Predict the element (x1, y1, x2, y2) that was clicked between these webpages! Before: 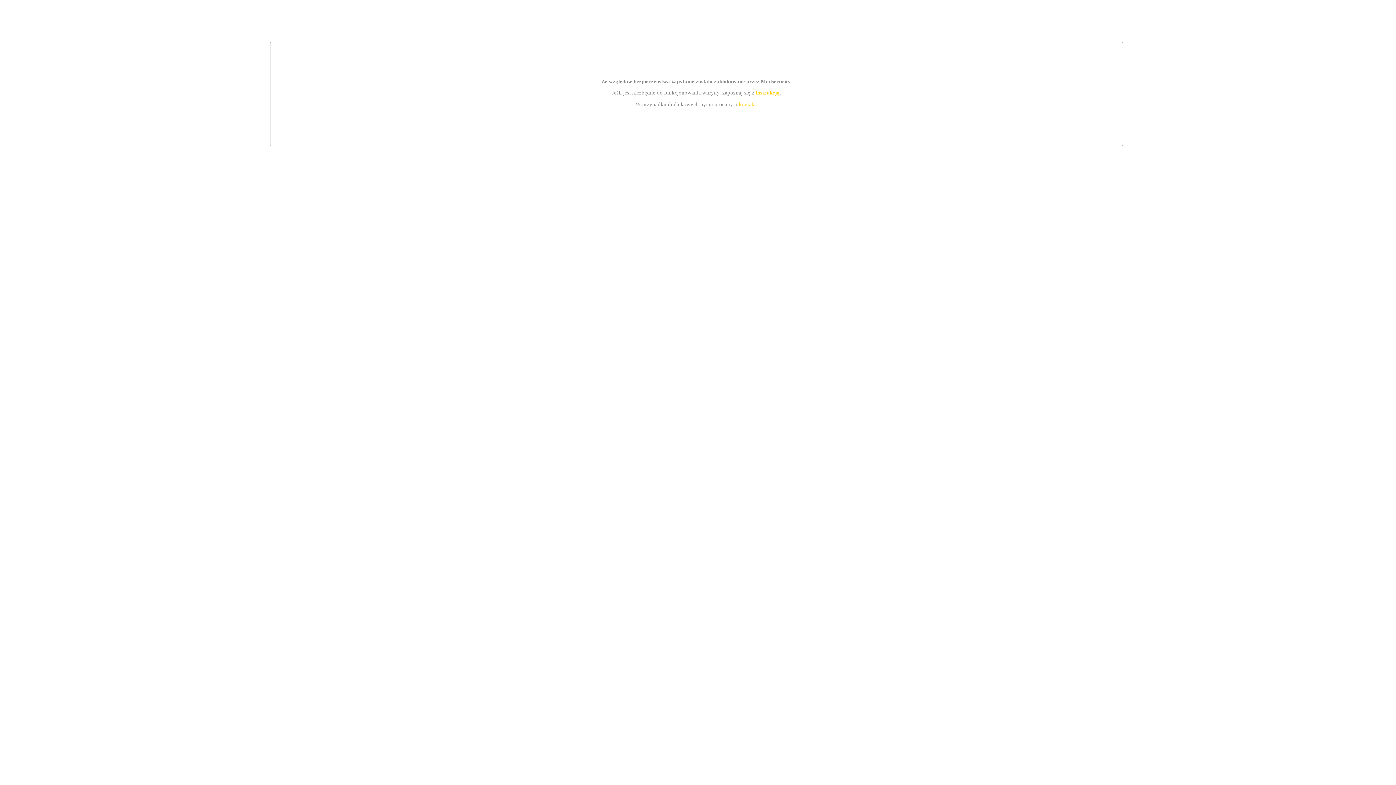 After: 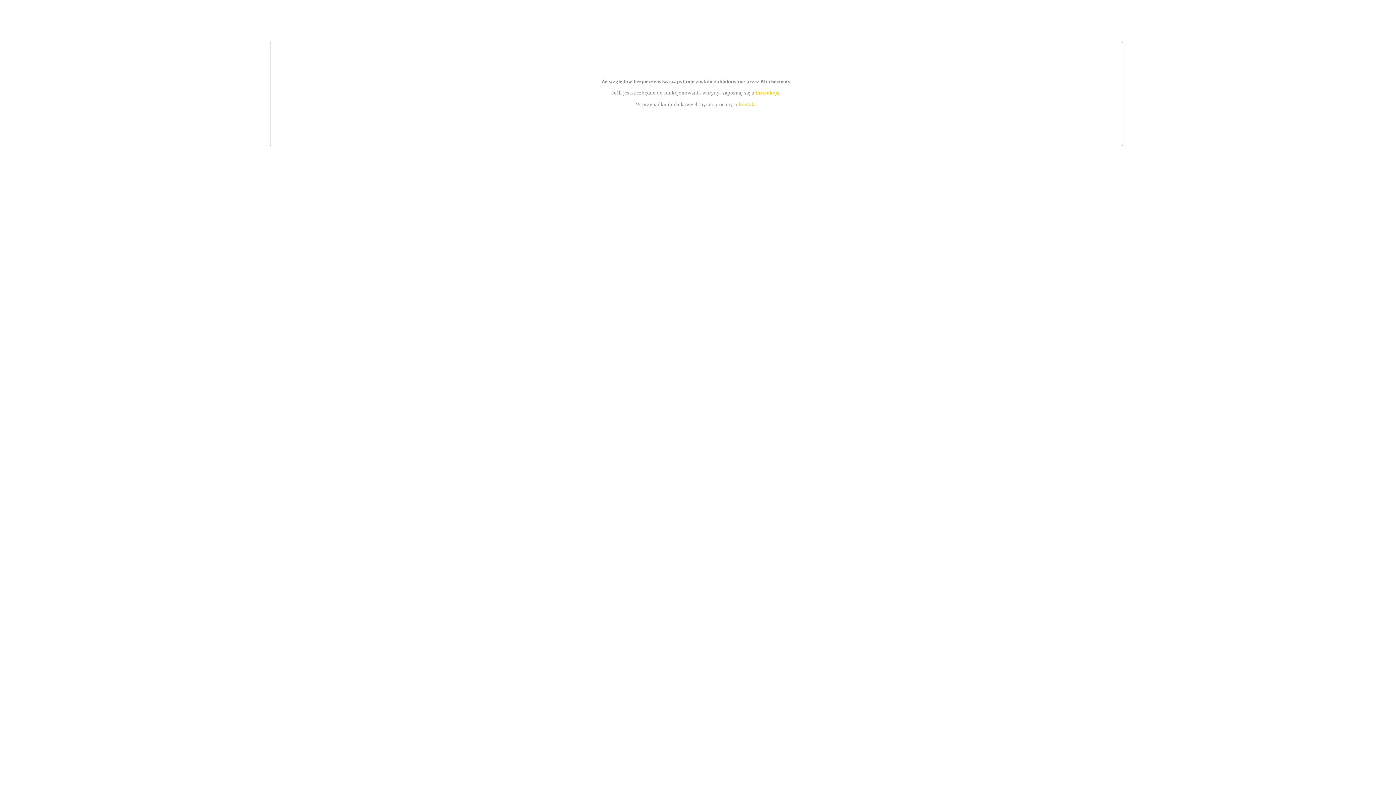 Action: bbox: (755, 89, 779, 95) label: instrukcją